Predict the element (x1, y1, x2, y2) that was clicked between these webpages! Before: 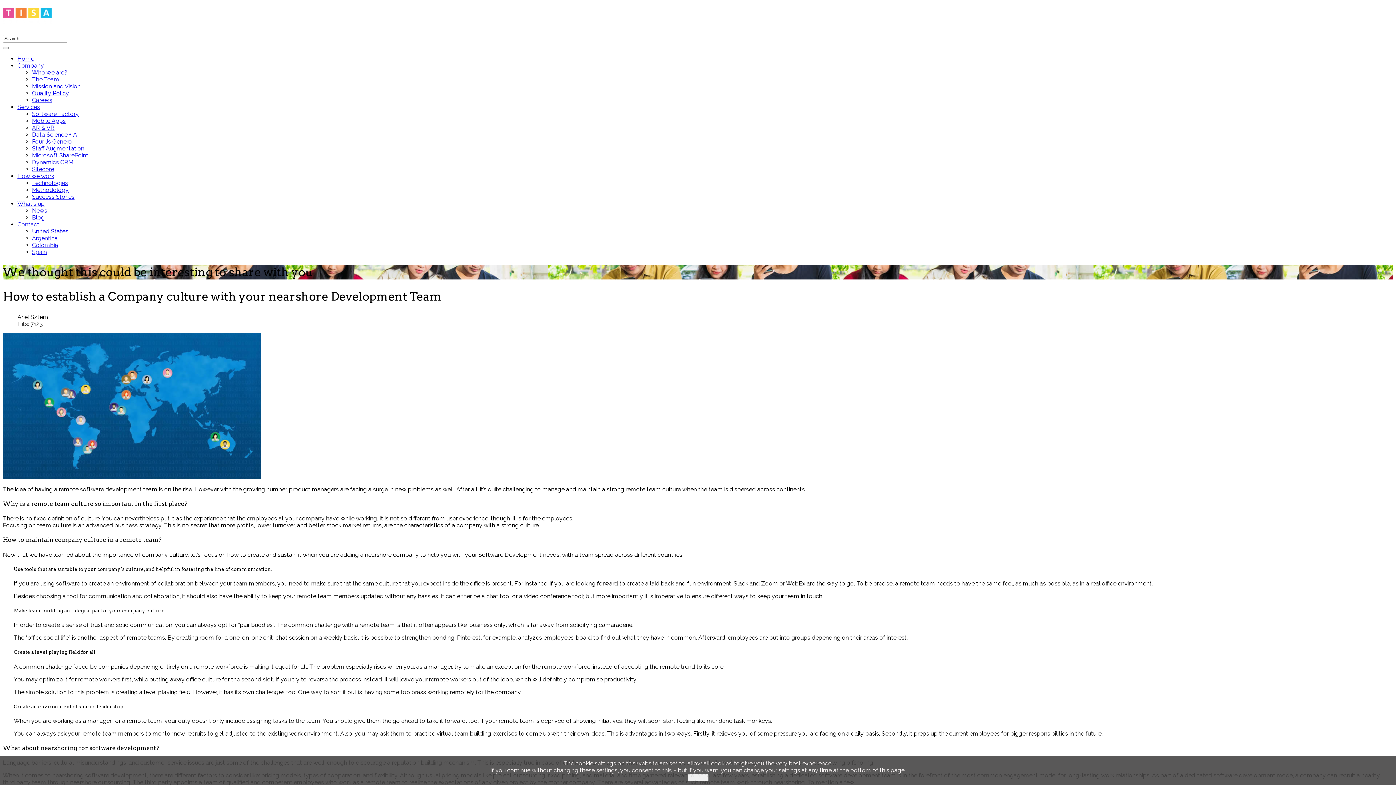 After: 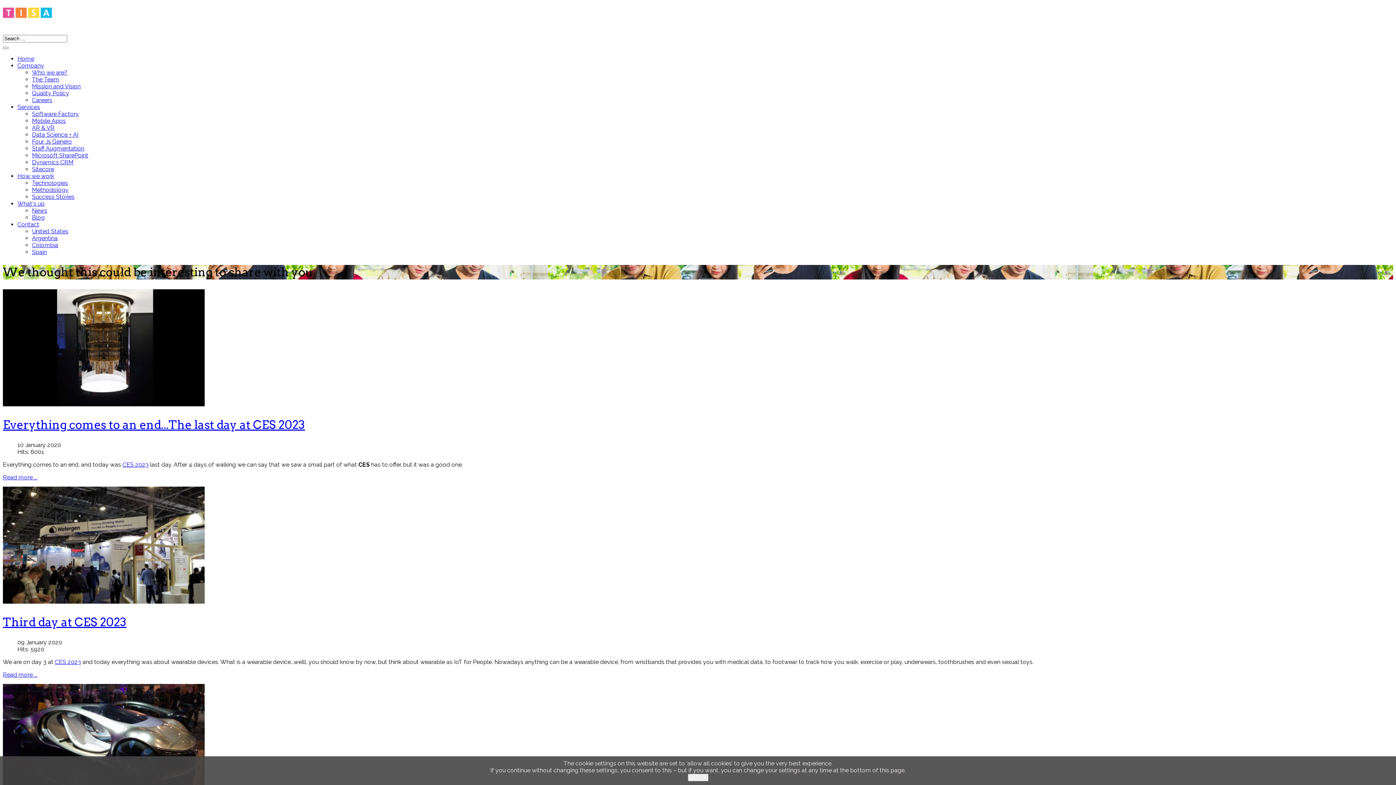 Action: label: News bbox: (32, 207, 47, 214)